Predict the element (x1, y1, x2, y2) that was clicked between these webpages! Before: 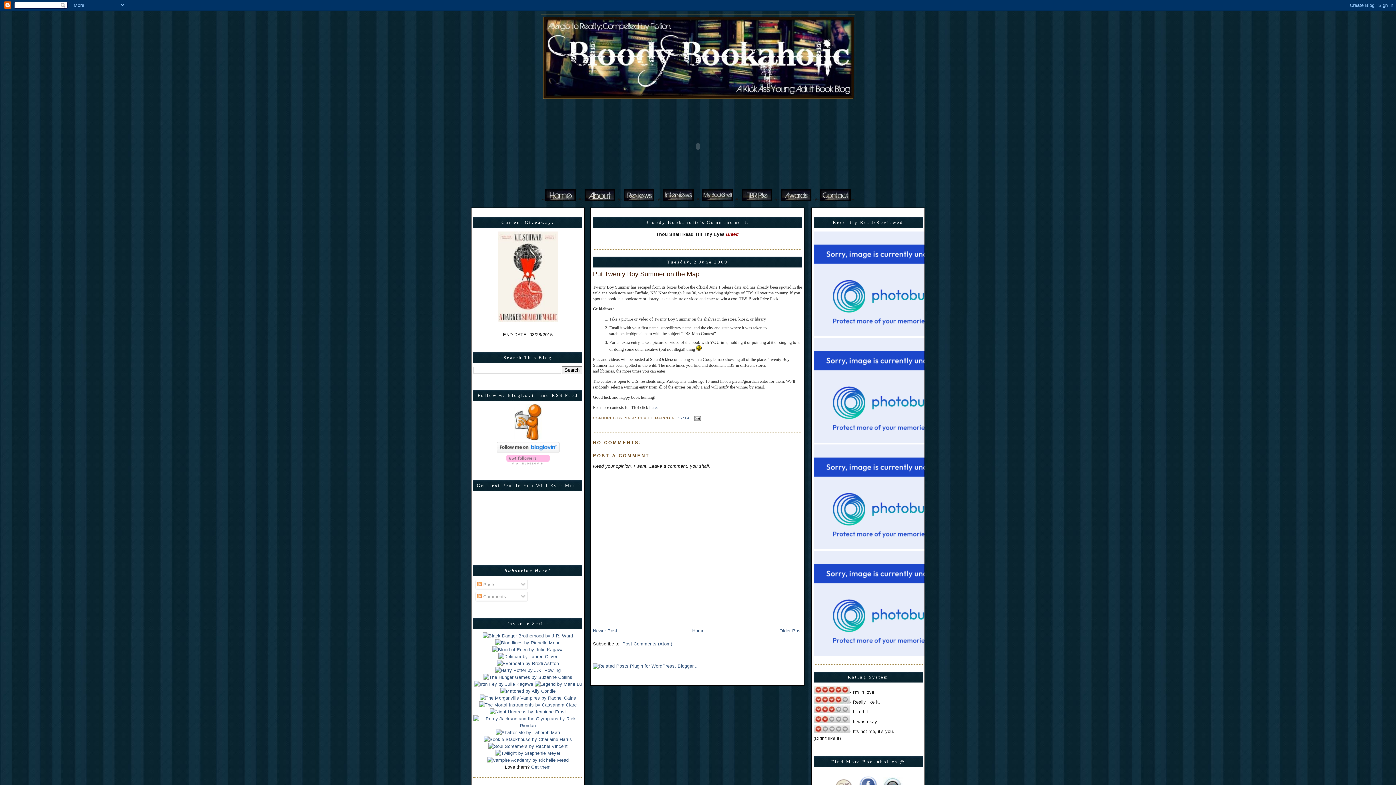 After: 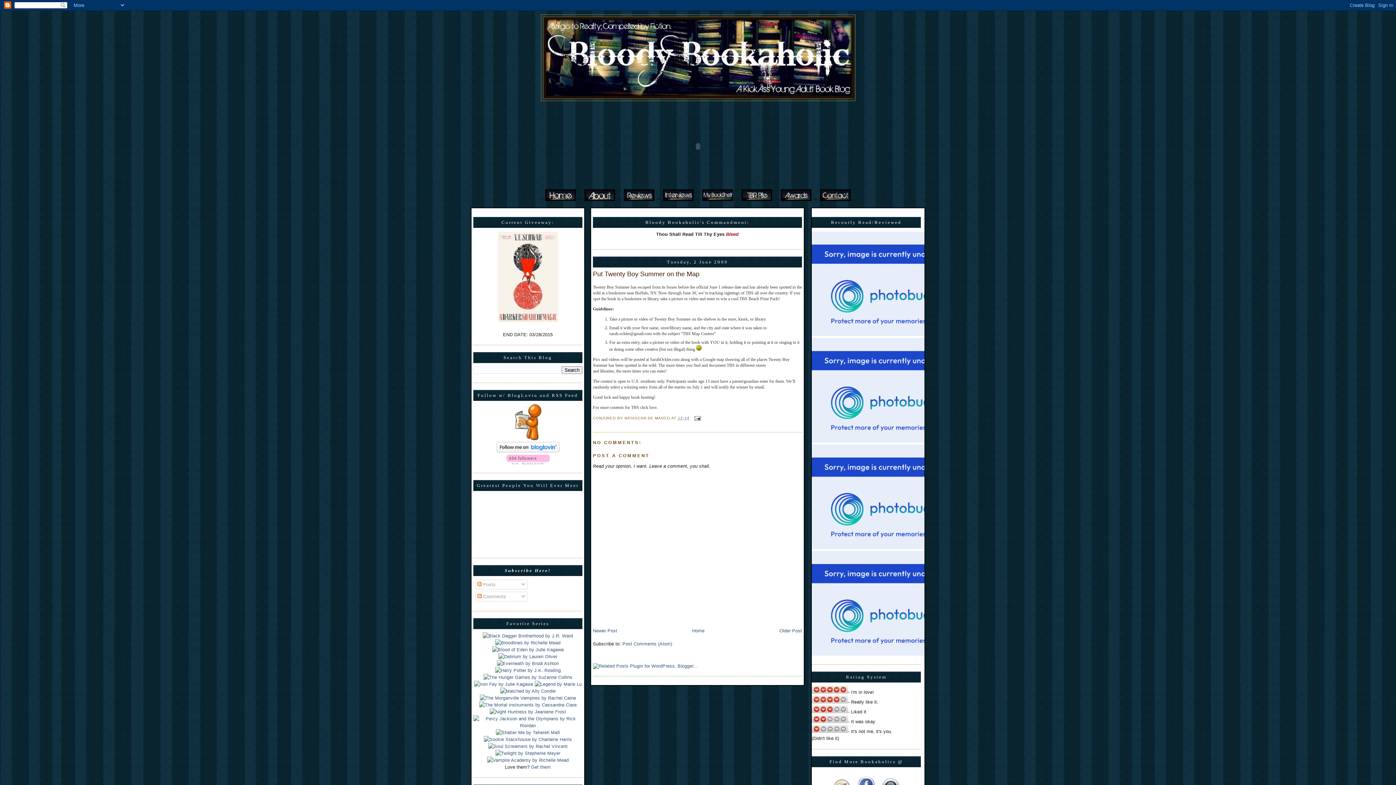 Action: bbox: (813, 544, 970, 550)